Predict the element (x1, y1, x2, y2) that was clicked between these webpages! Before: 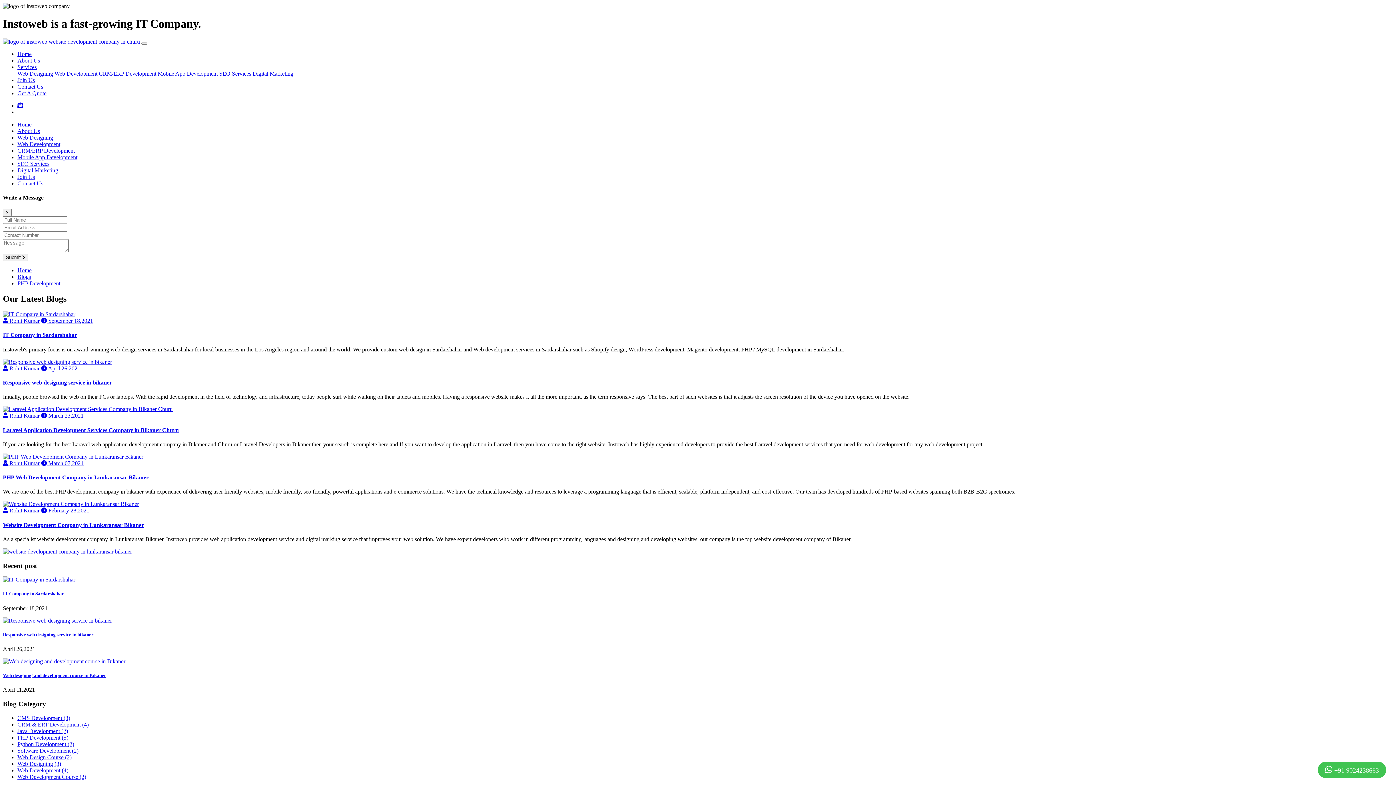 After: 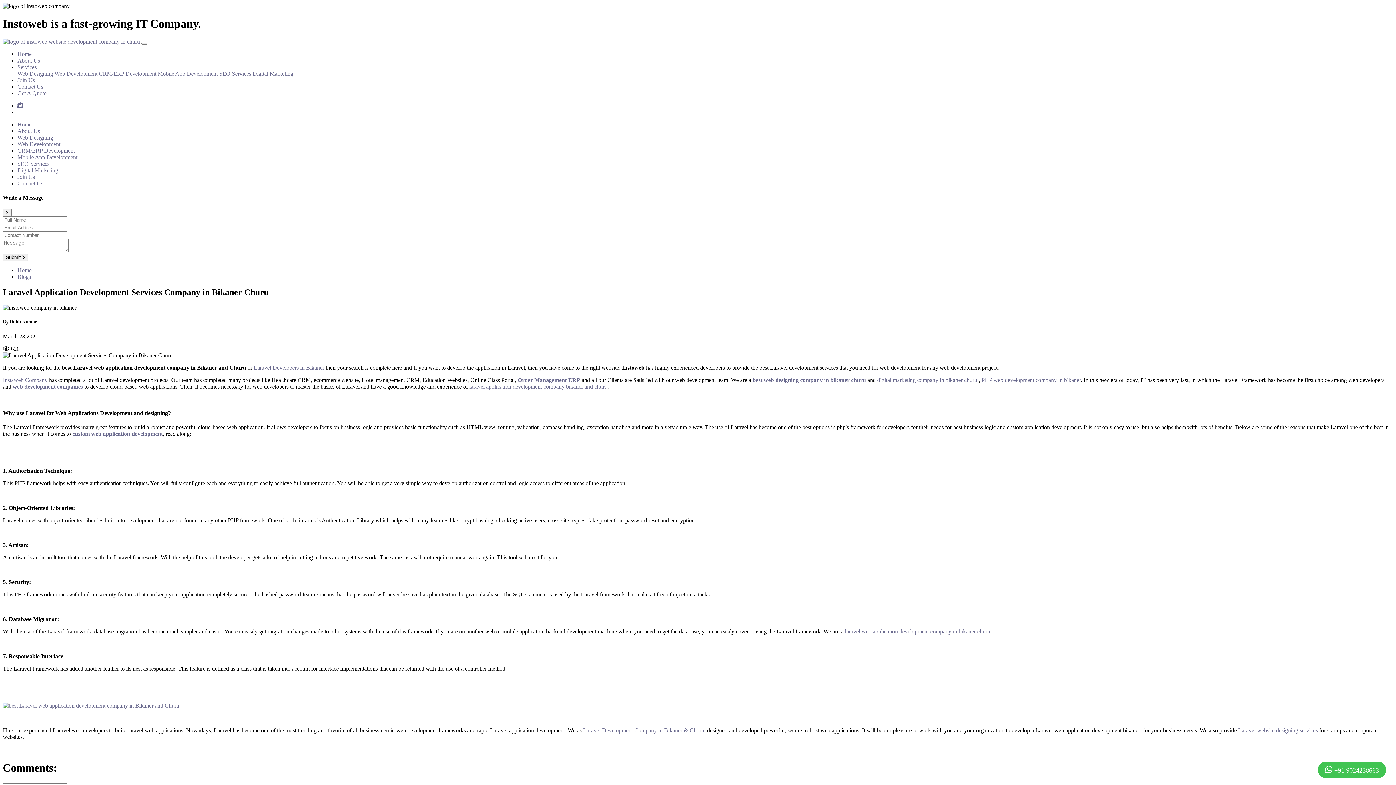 Action: label:  March 23,2021 bbox: (41, 412, 83, 419)